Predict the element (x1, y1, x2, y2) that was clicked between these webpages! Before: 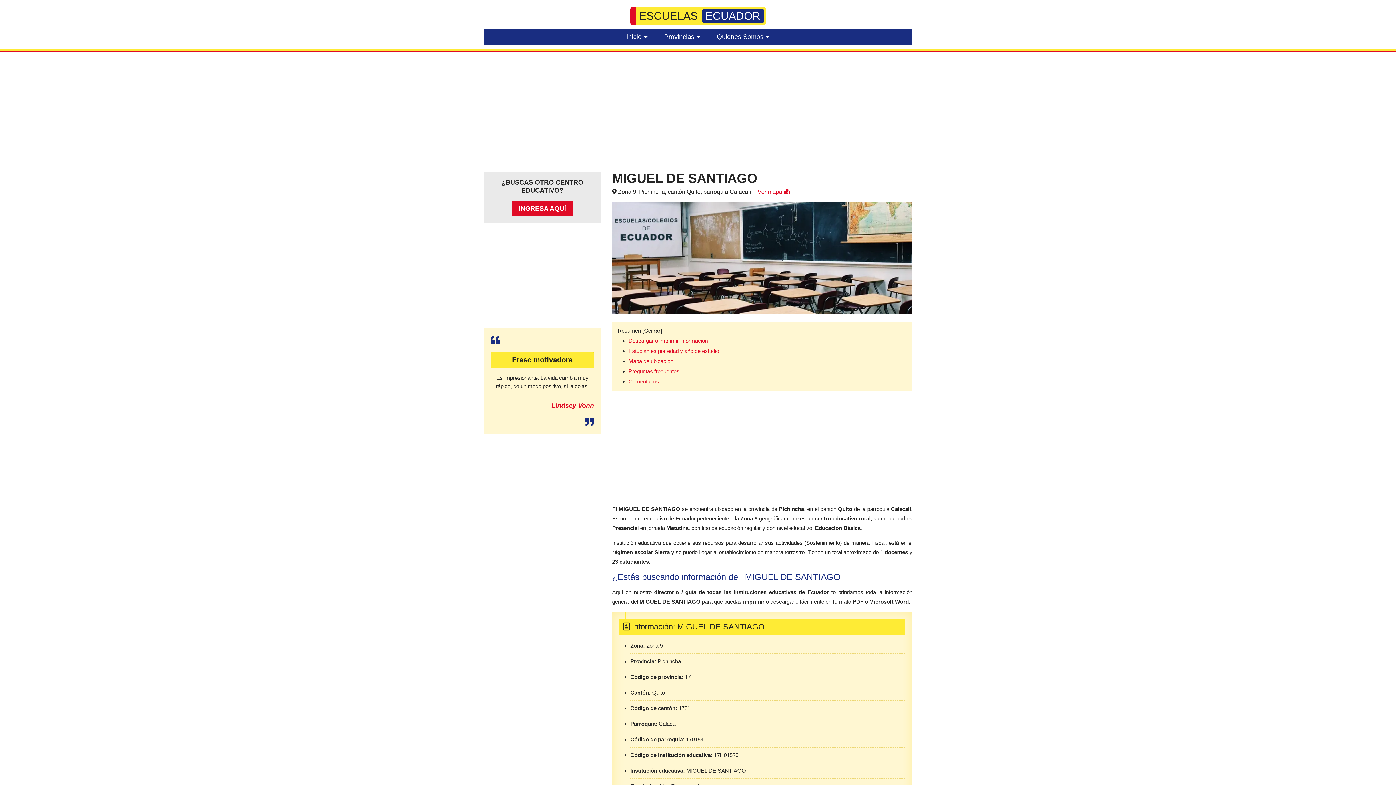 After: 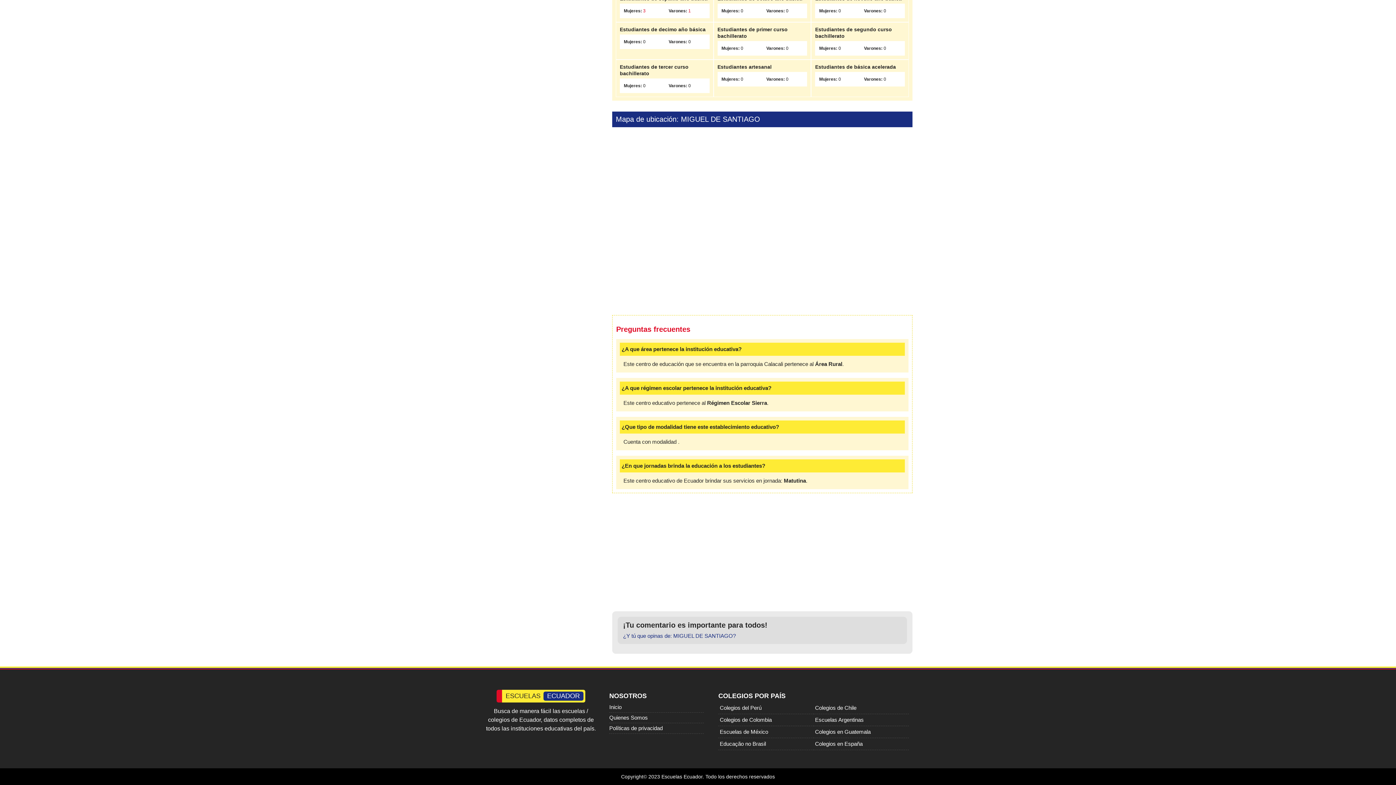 Action: label: Preguntas frecuentes bbox: (628, 368, 679, 374)